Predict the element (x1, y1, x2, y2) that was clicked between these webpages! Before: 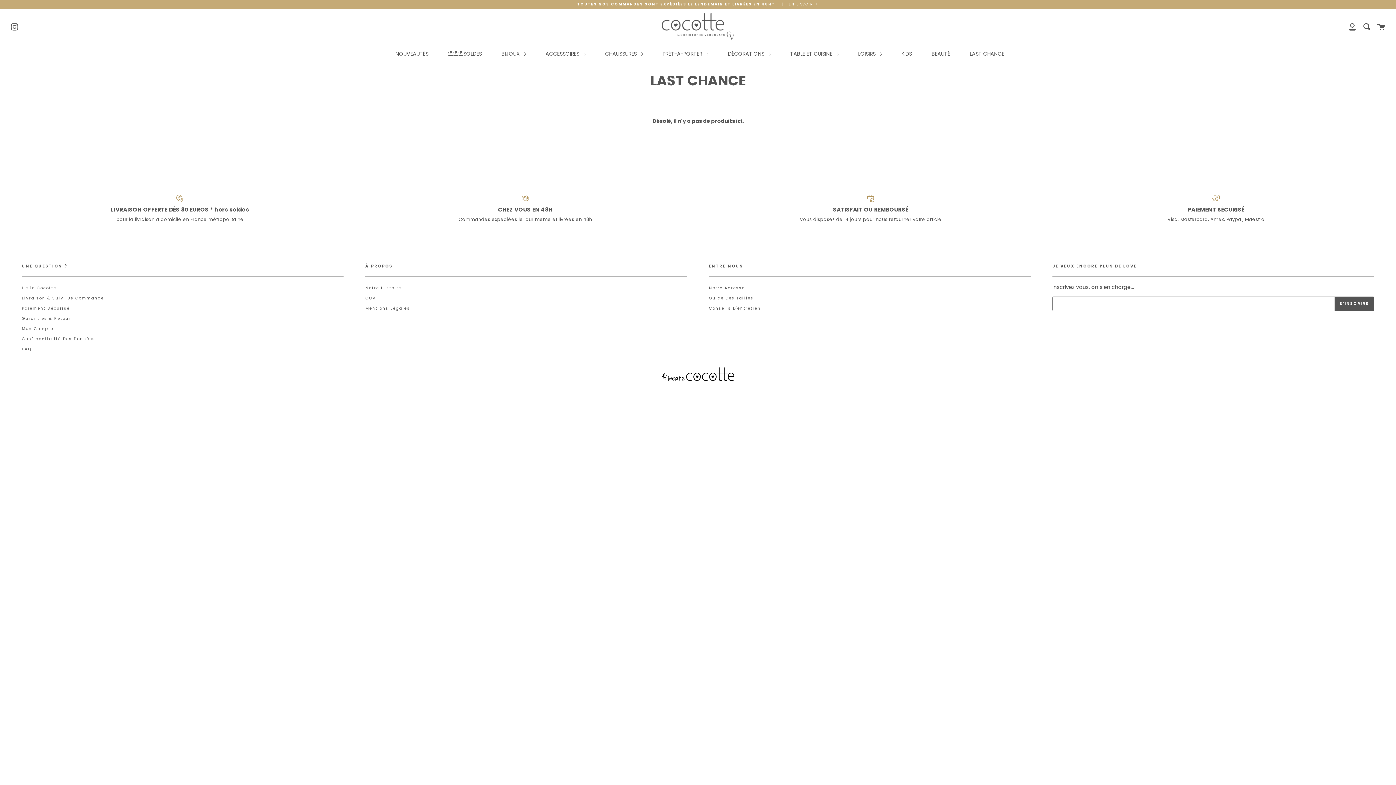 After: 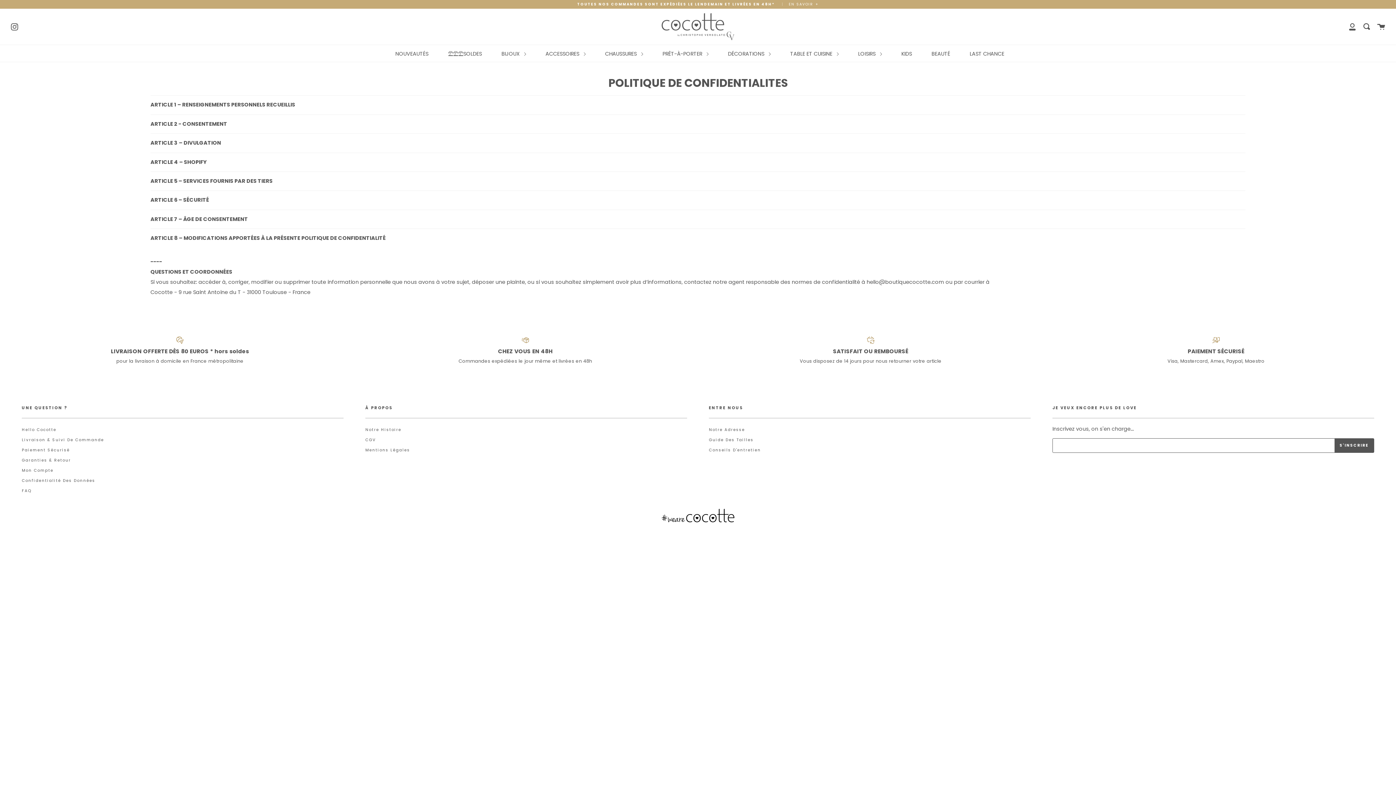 Action: label: Confidentialité Des Données bbox: (21, 336, 95, 341)